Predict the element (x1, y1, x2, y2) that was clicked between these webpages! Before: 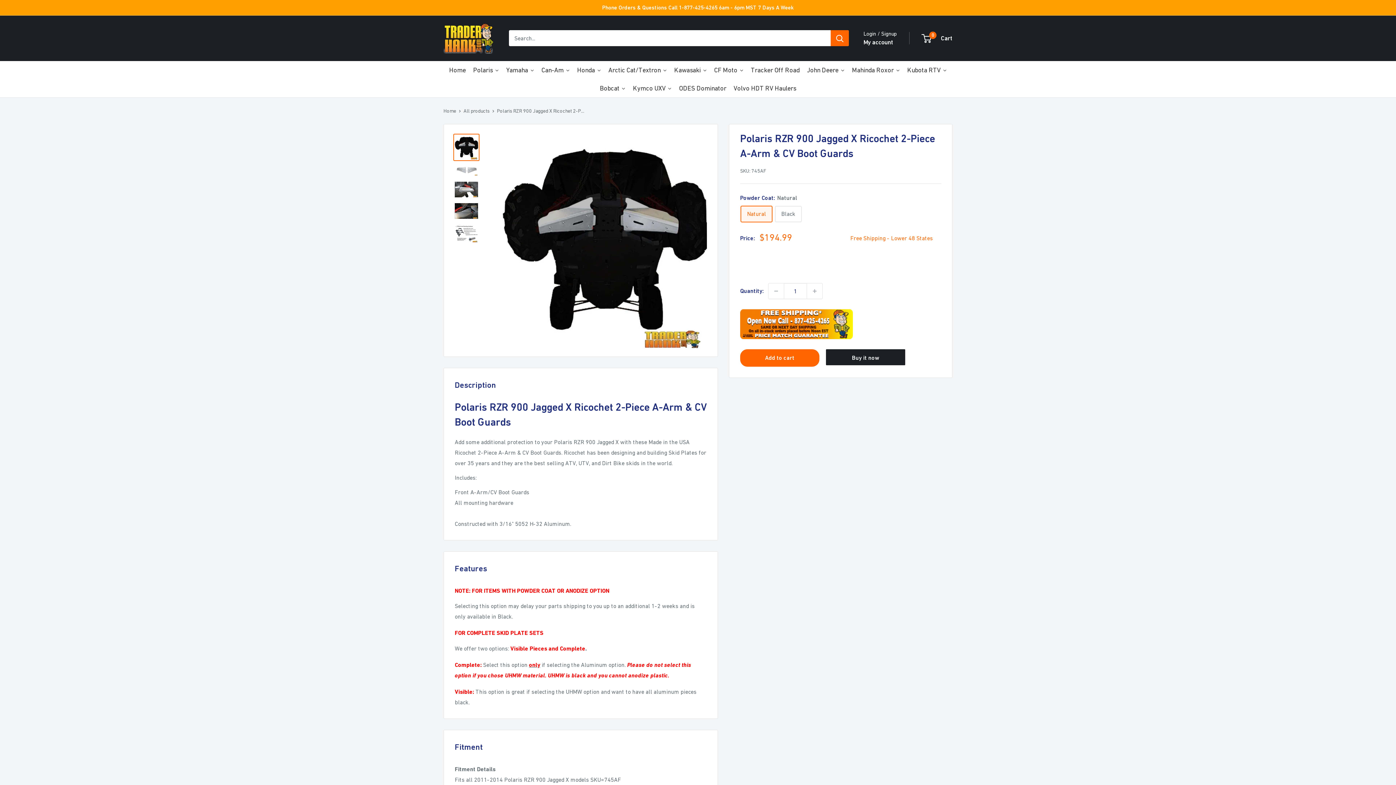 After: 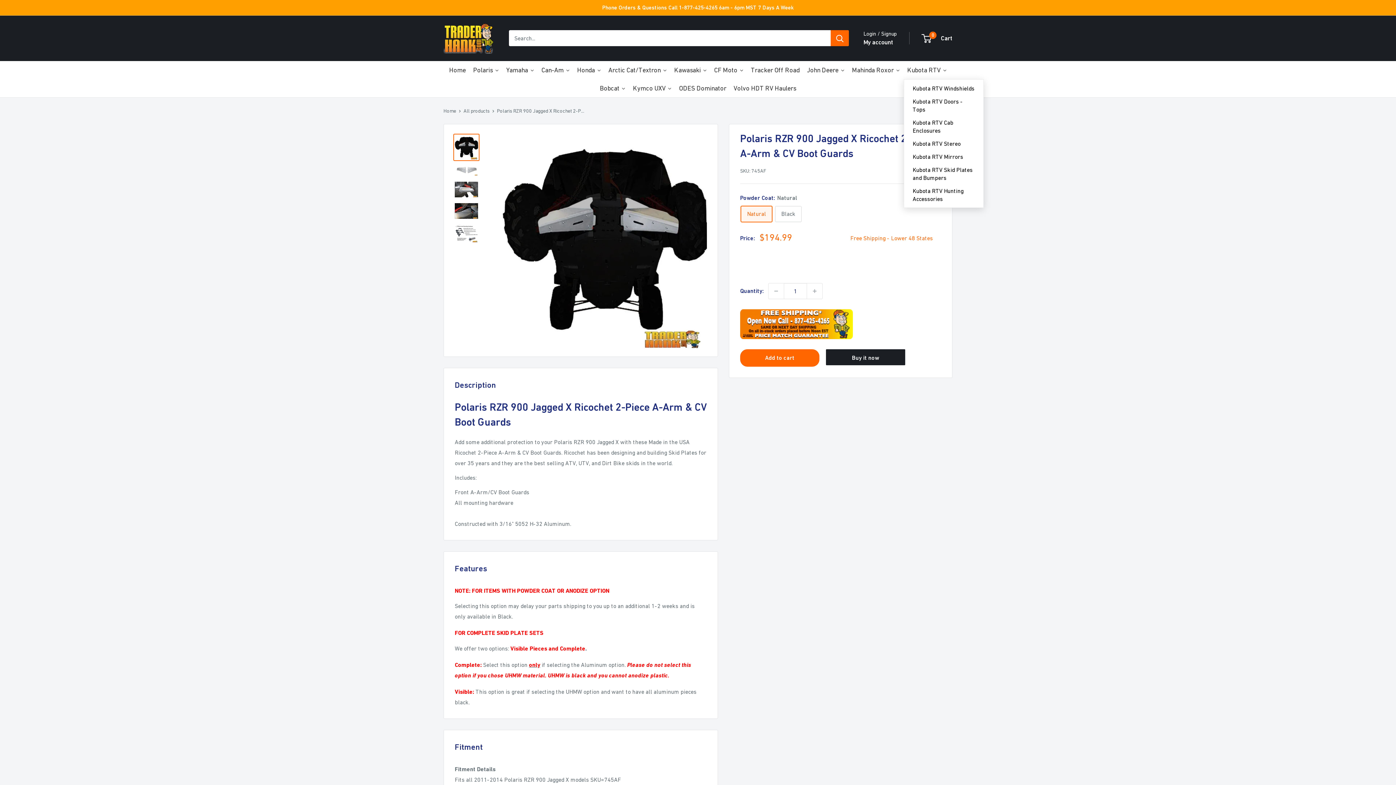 Action: bbox: (903, 61, 950, 79) label: Kubota RTV